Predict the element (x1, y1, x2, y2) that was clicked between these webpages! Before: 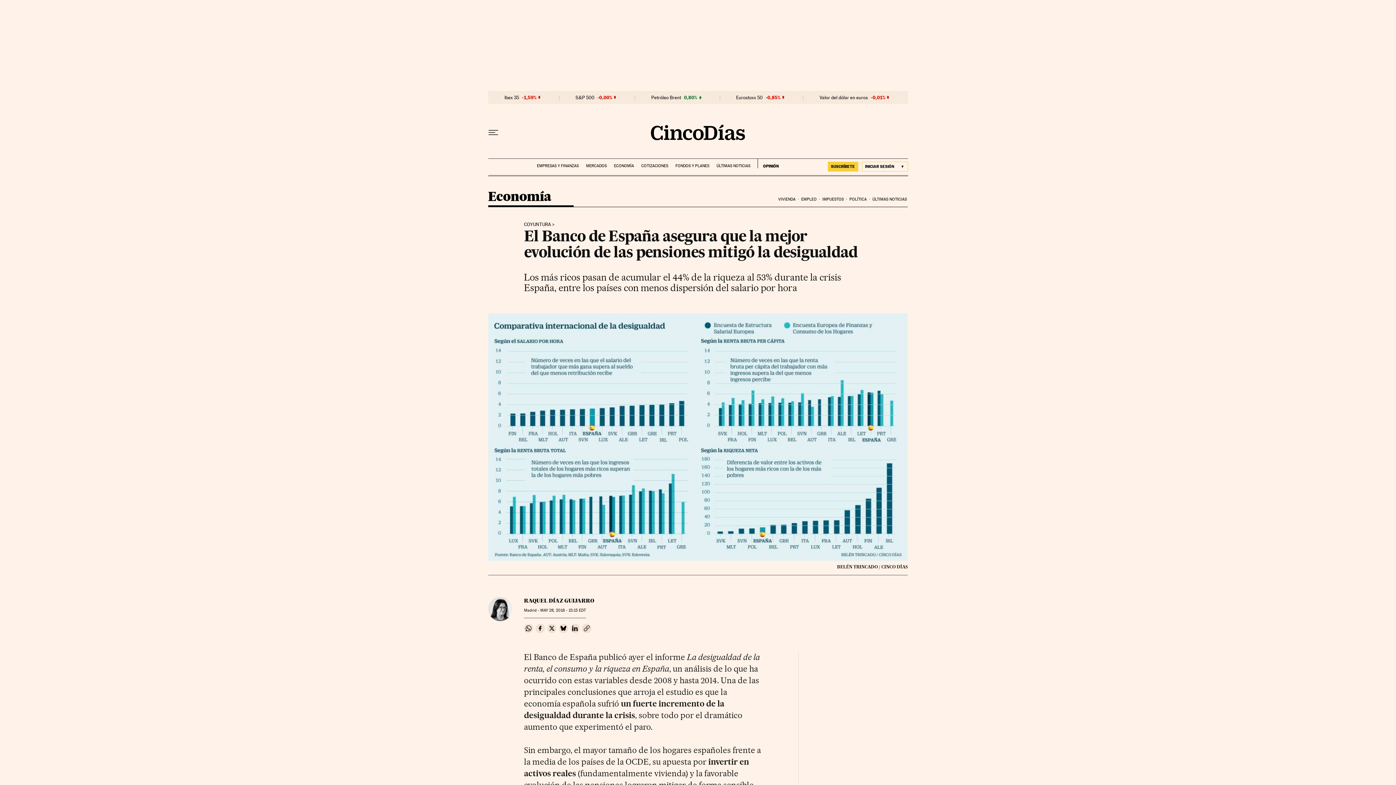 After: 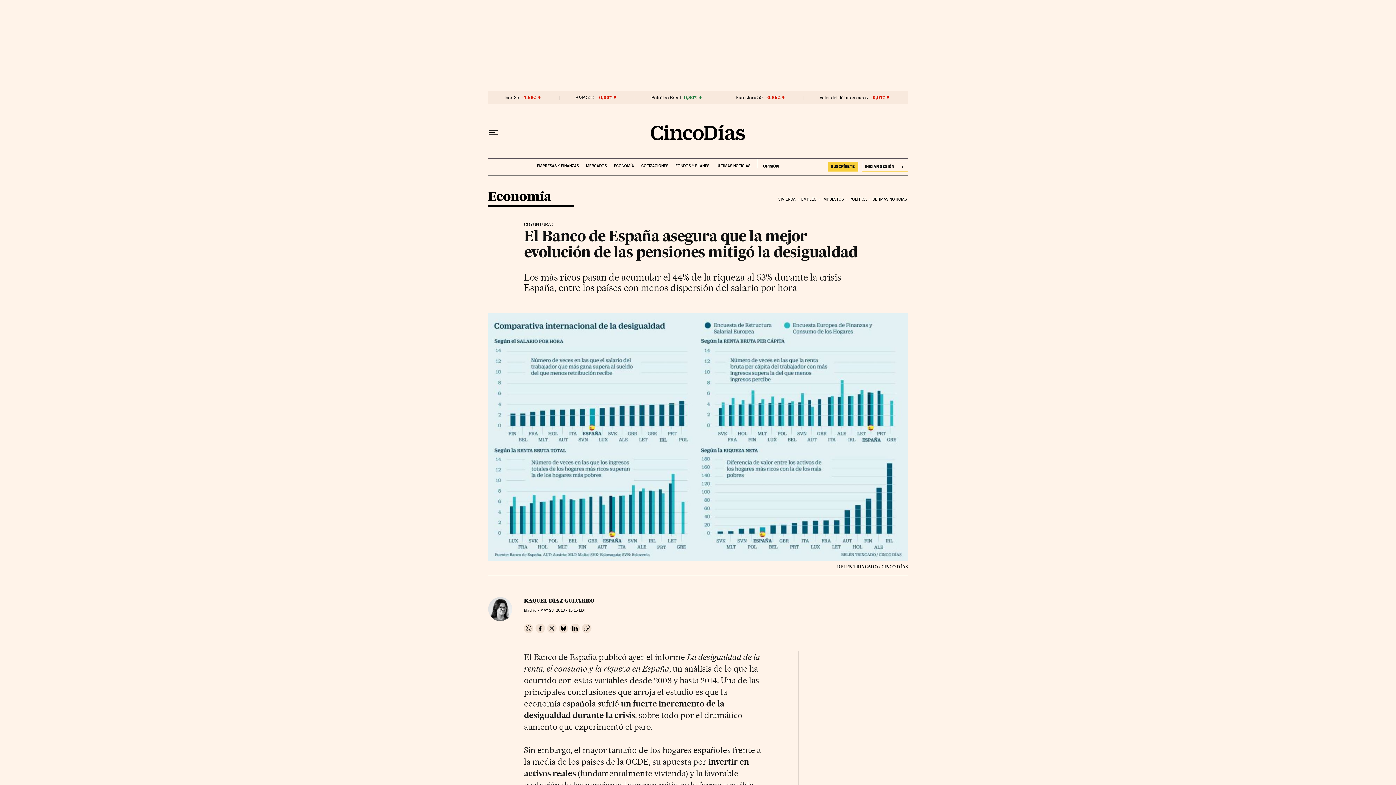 Action: bbox: (547, 623, 556, 633) label: Compartir en Twitter